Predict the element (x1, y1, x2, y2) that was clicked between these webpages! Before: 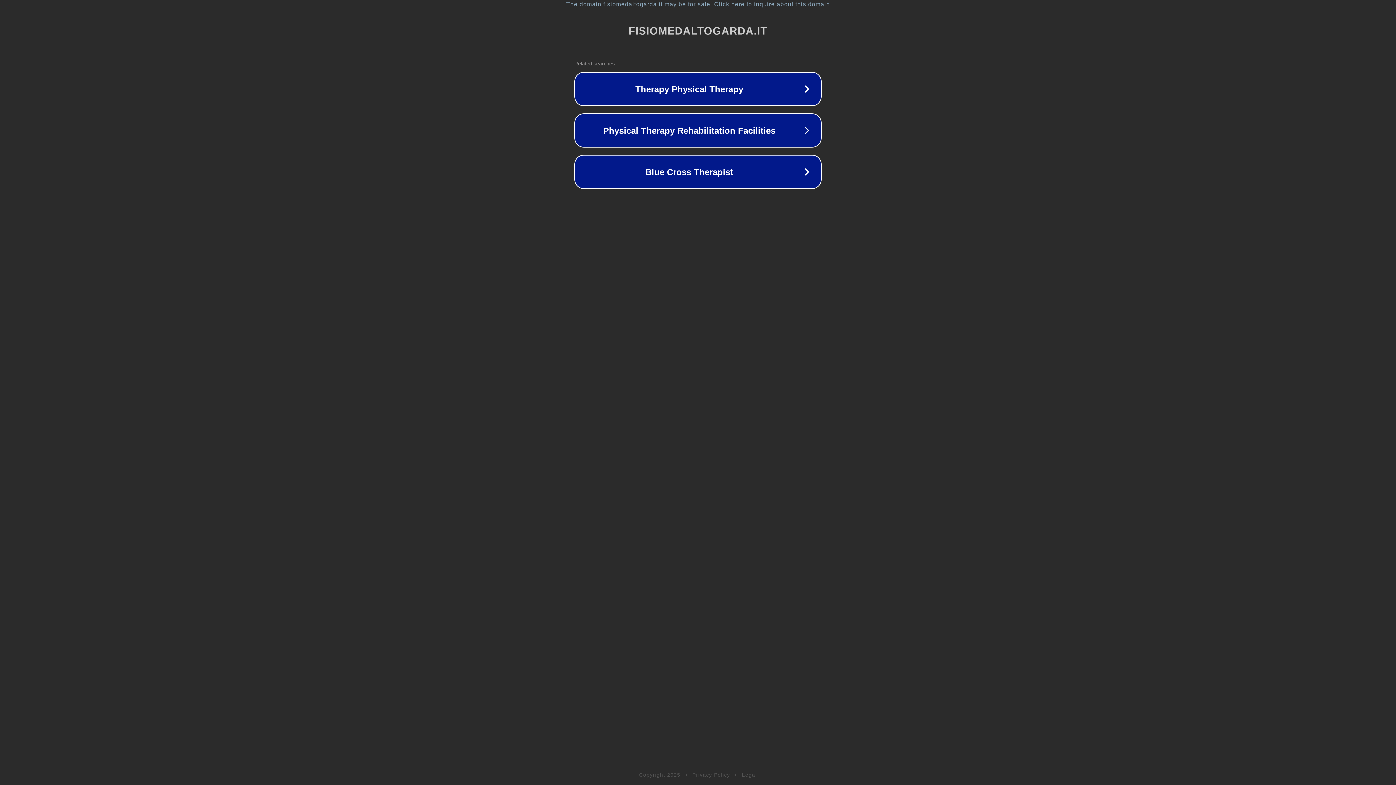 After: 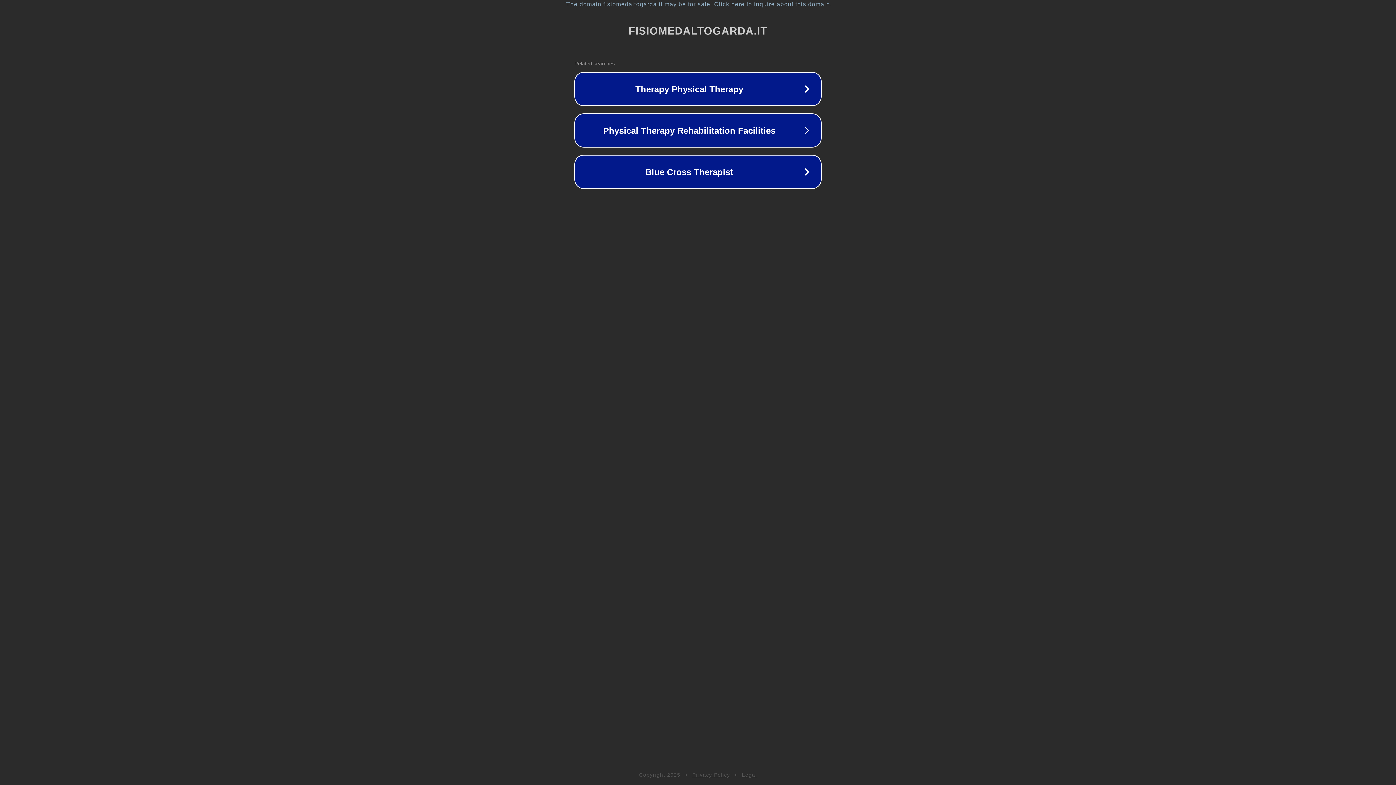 Action: label: Legal bbox: (742, 772, 757, 778)